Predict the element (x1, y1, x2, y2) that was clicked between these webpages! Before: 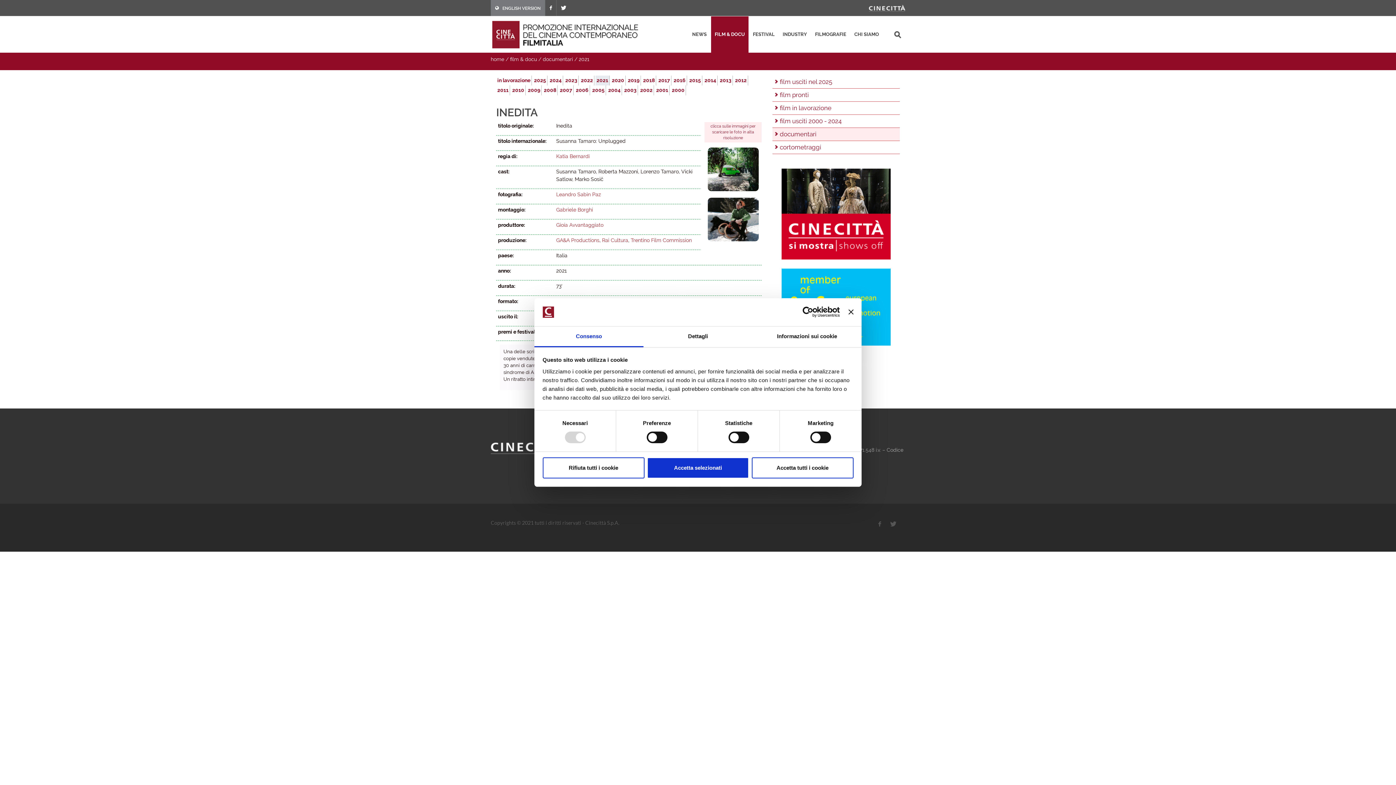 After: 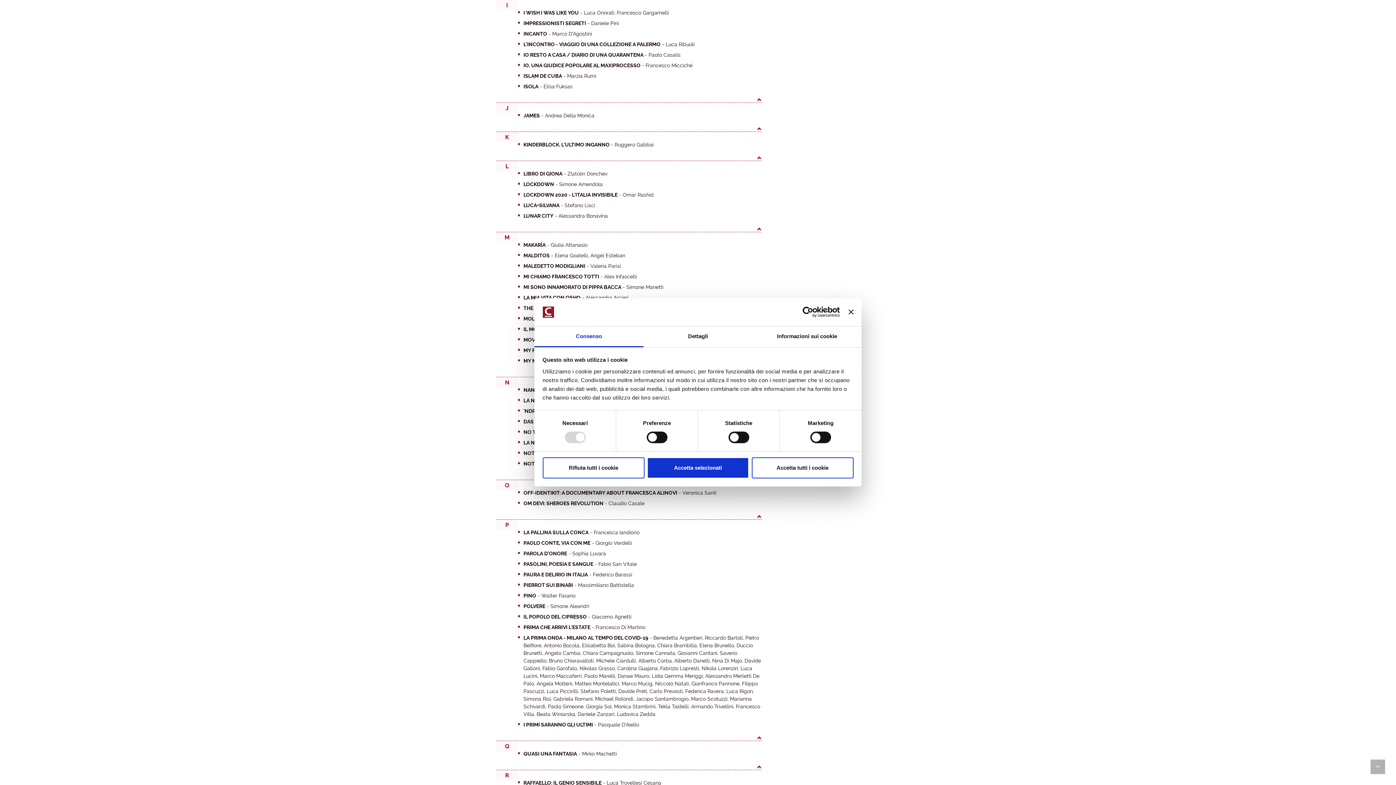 Action: label: 2020 bbox: (612, 77, 624, 83)